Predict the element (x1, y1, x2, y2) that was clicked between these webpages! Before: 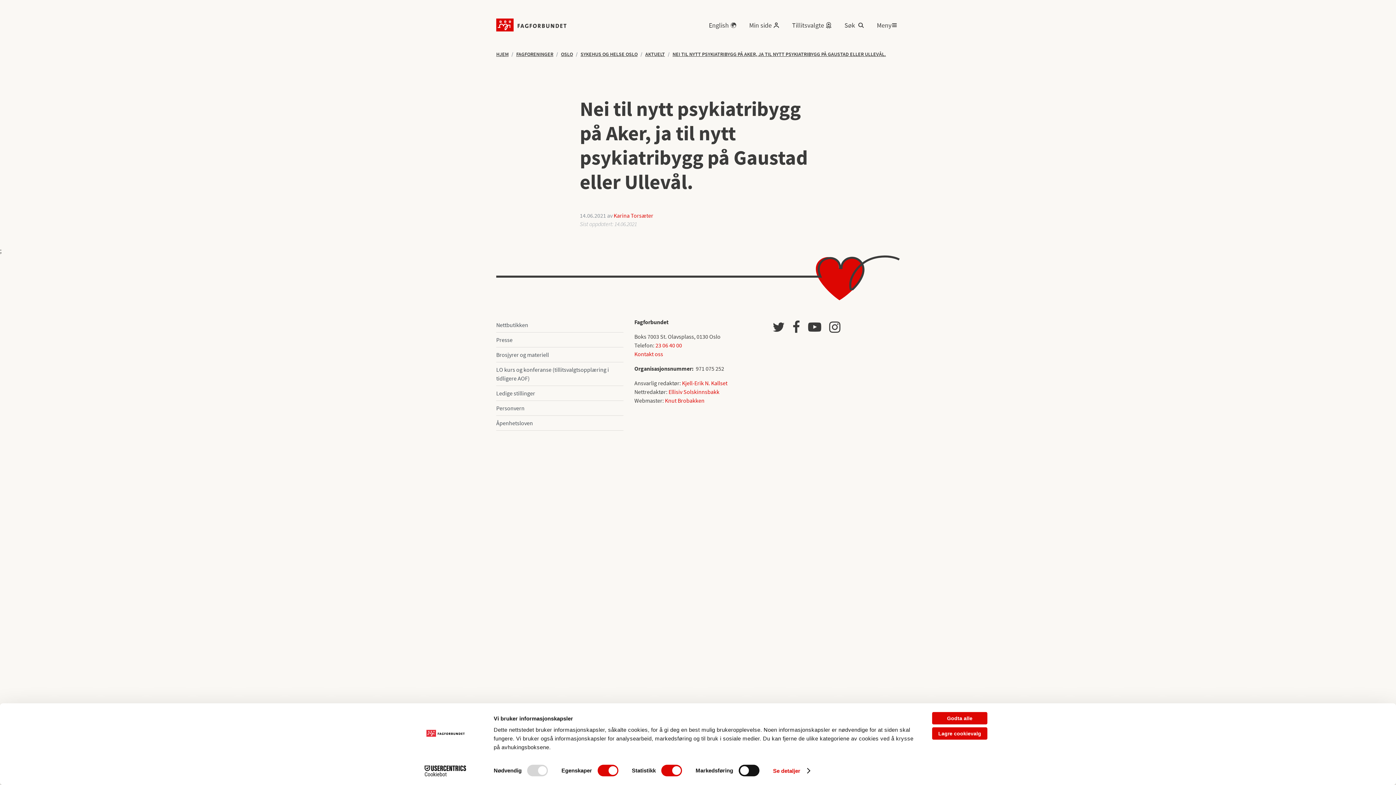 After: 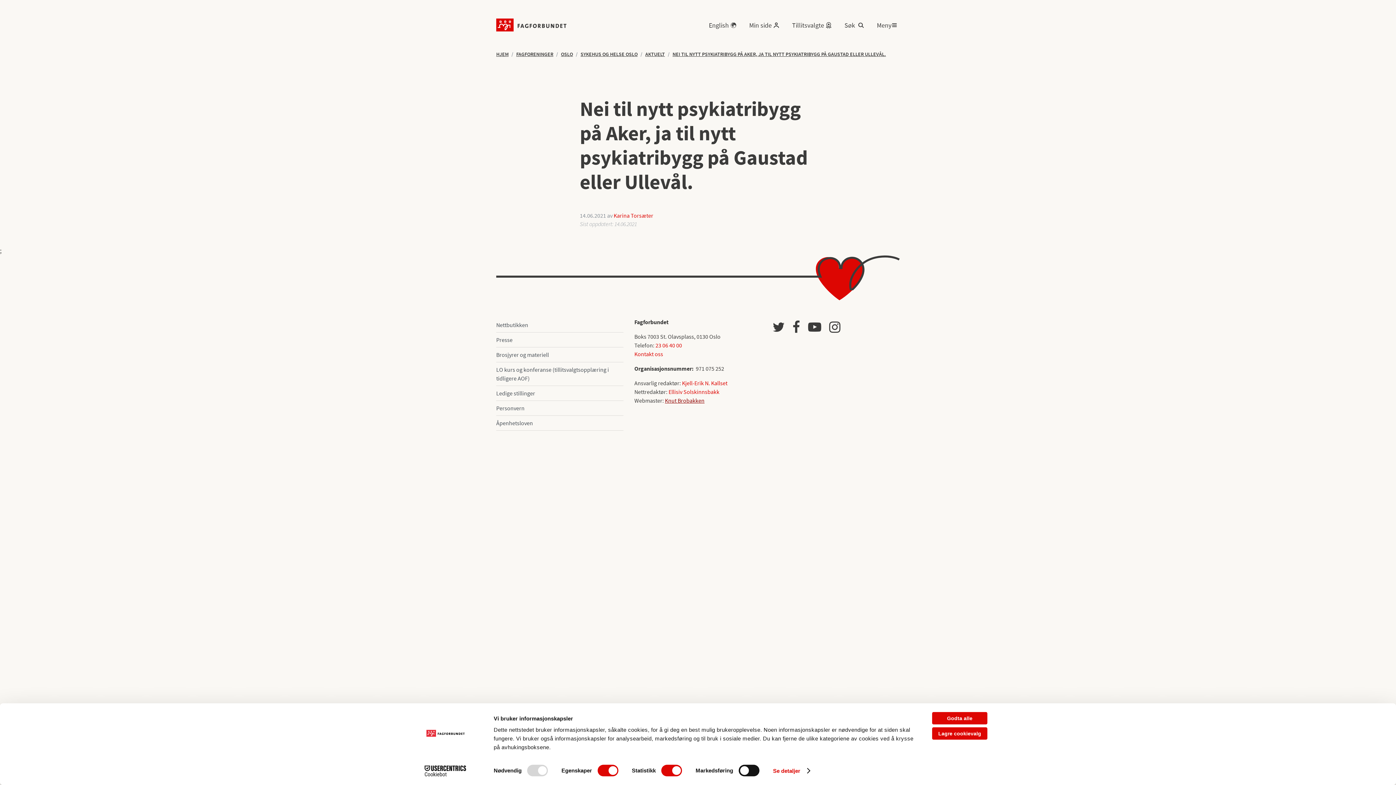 Action: label: Knut Brobakken bbox: (665, 397, 704, 404)